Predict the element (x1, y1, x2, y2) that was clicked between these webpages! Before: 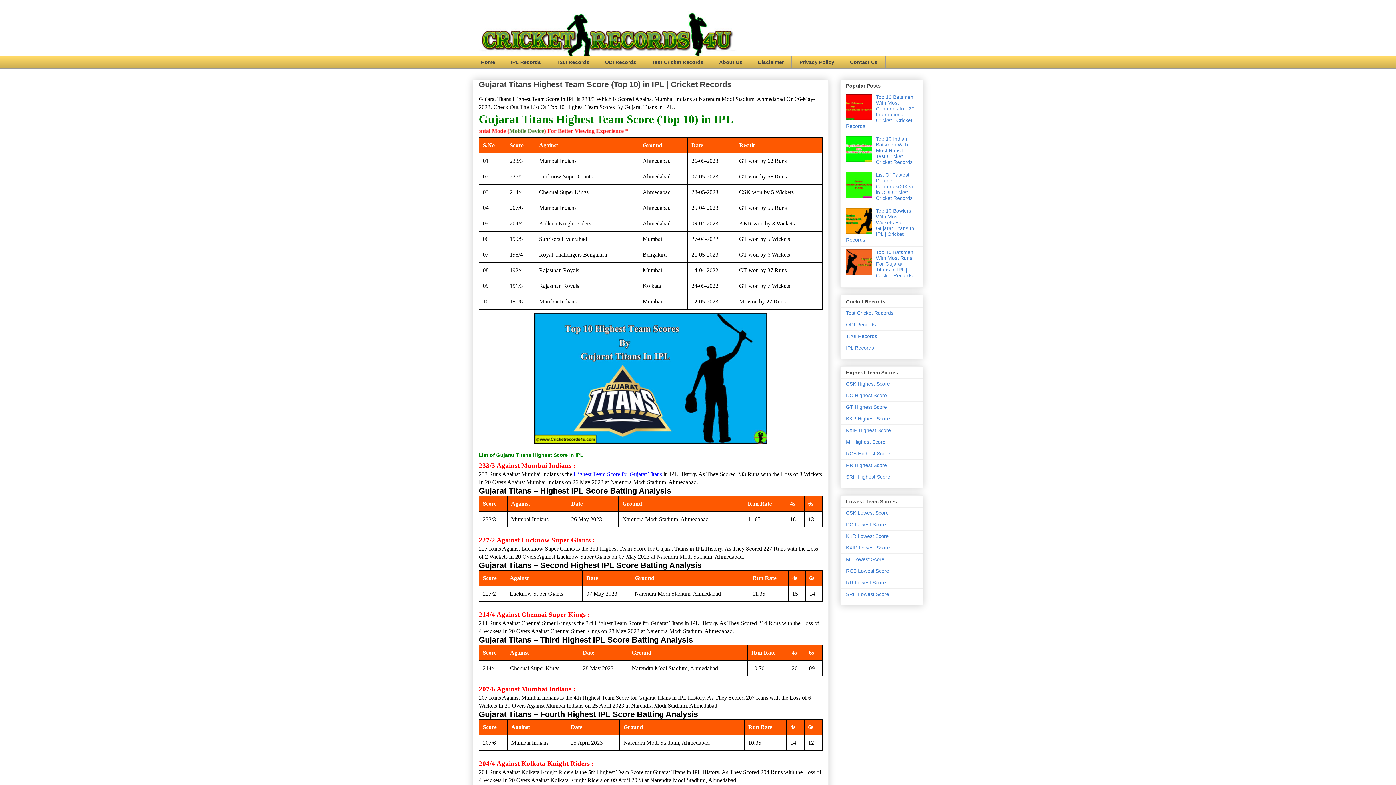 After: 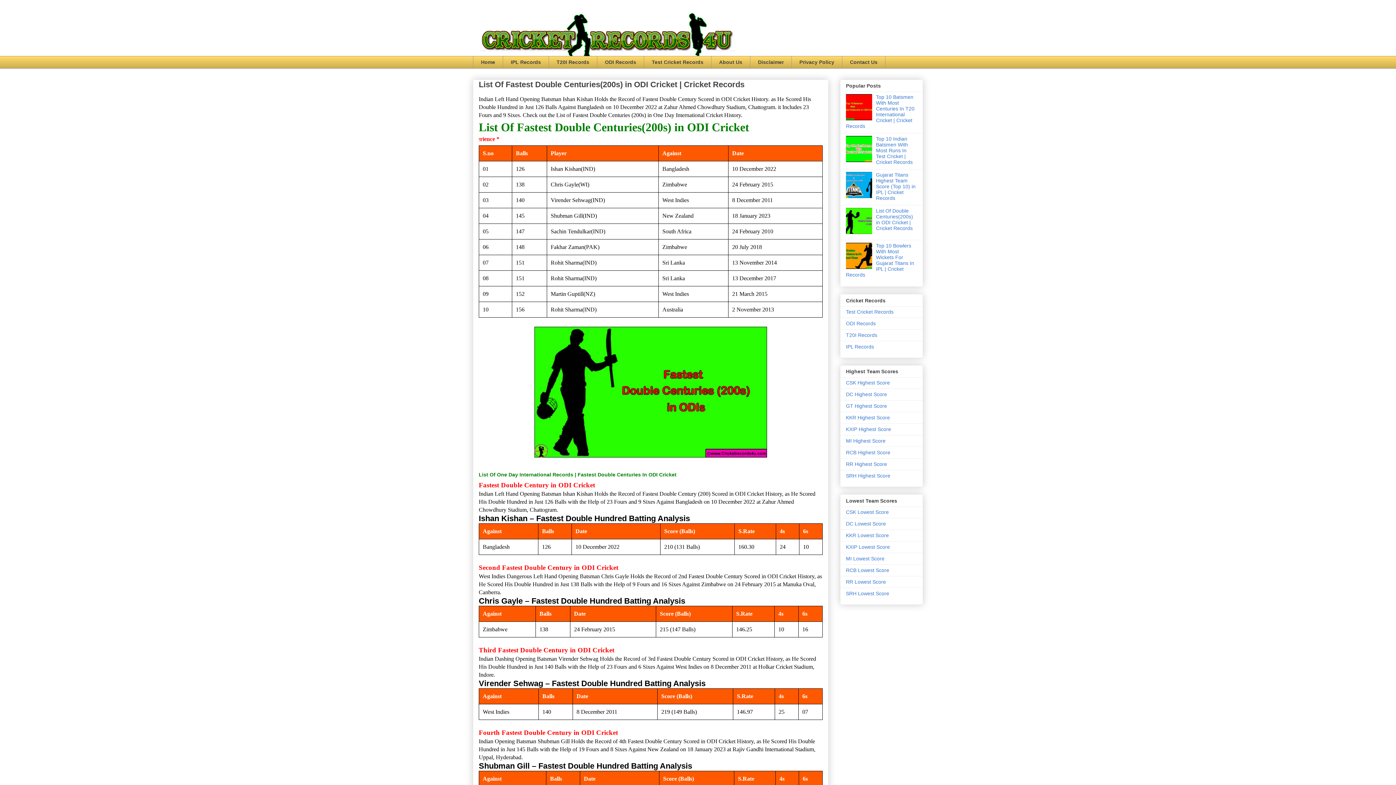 Action: label: List Of Fastest Double Centuries(200s) in ODI Cricket | Cricket Records bbox: (876, 171, 913, 201)